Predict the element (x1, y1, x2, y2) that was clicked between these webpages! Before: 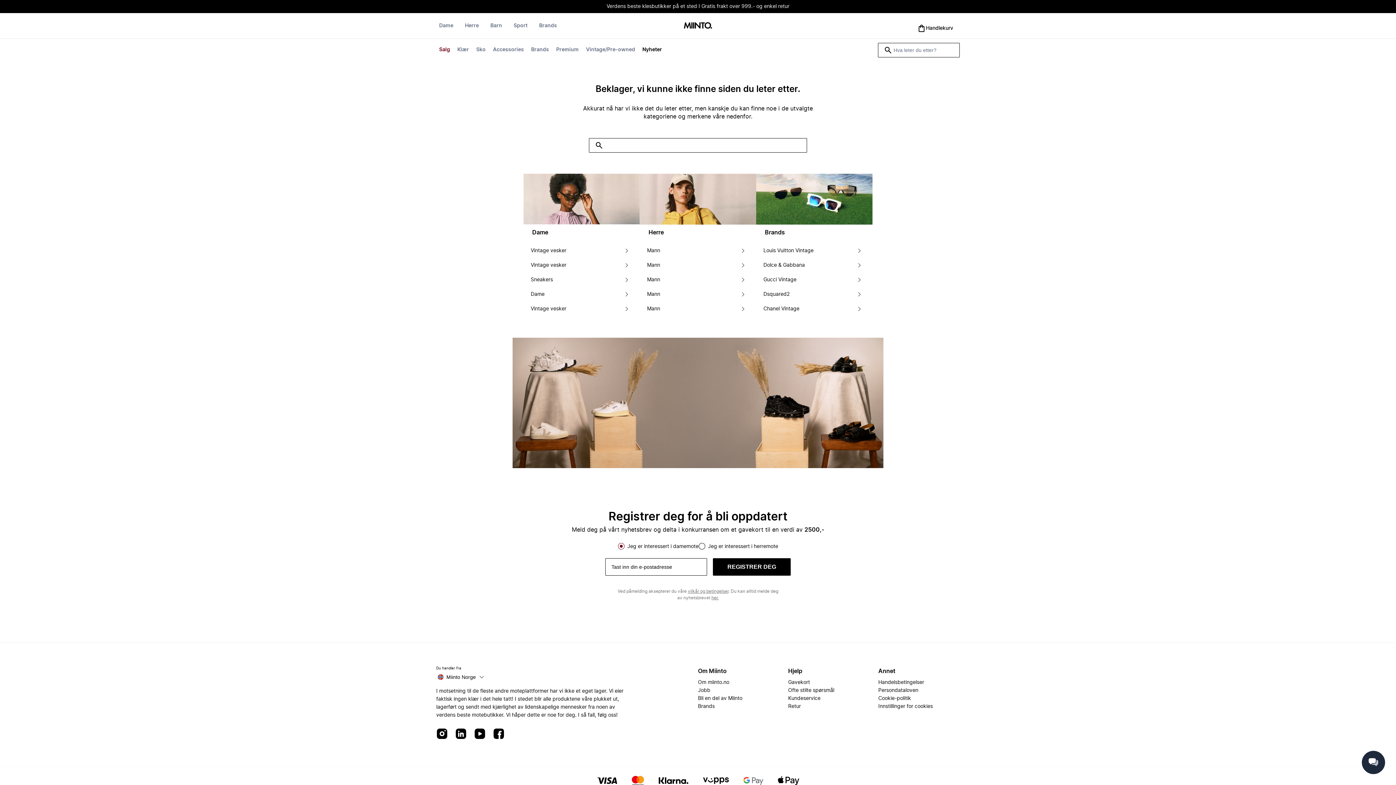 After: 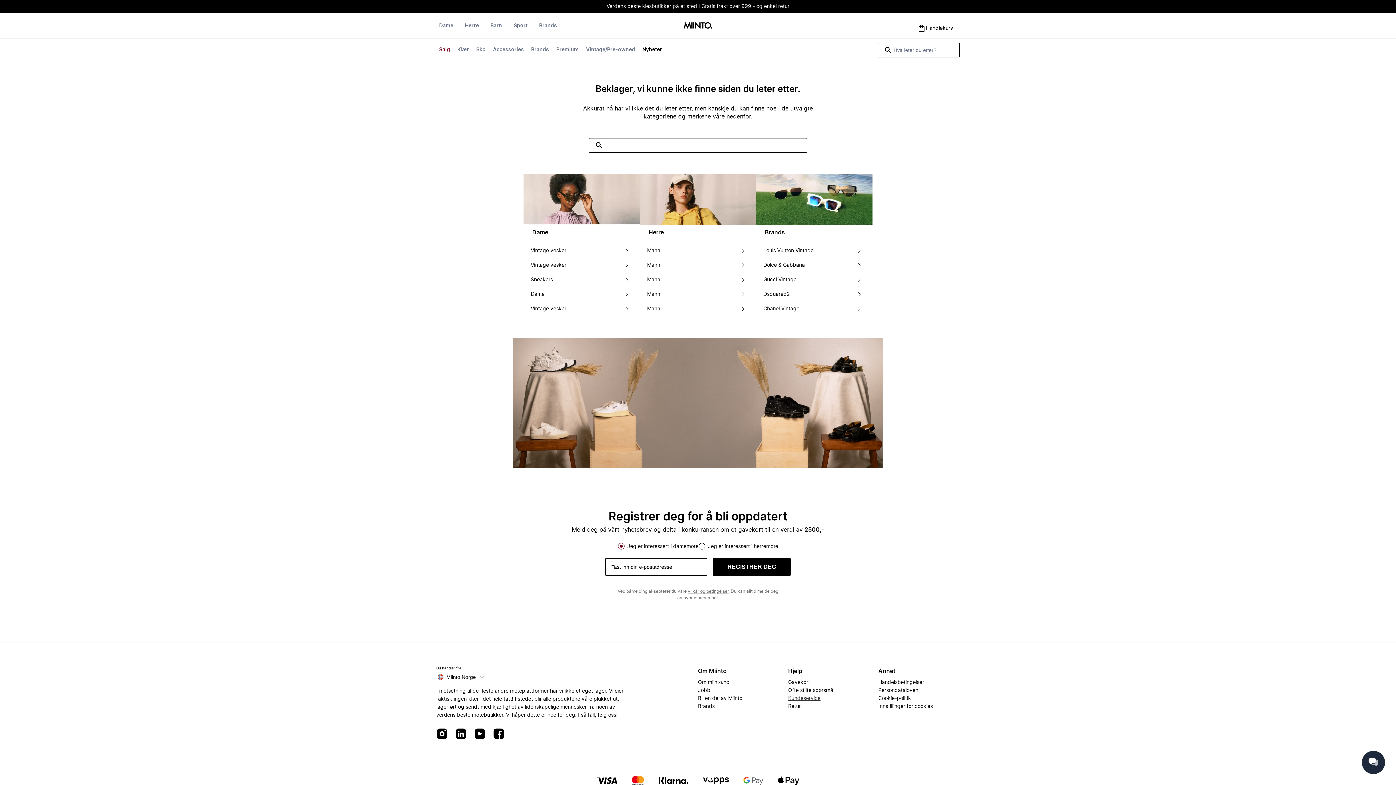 Action: label: Kundeservice bbox: (788, 694, 820, 702)